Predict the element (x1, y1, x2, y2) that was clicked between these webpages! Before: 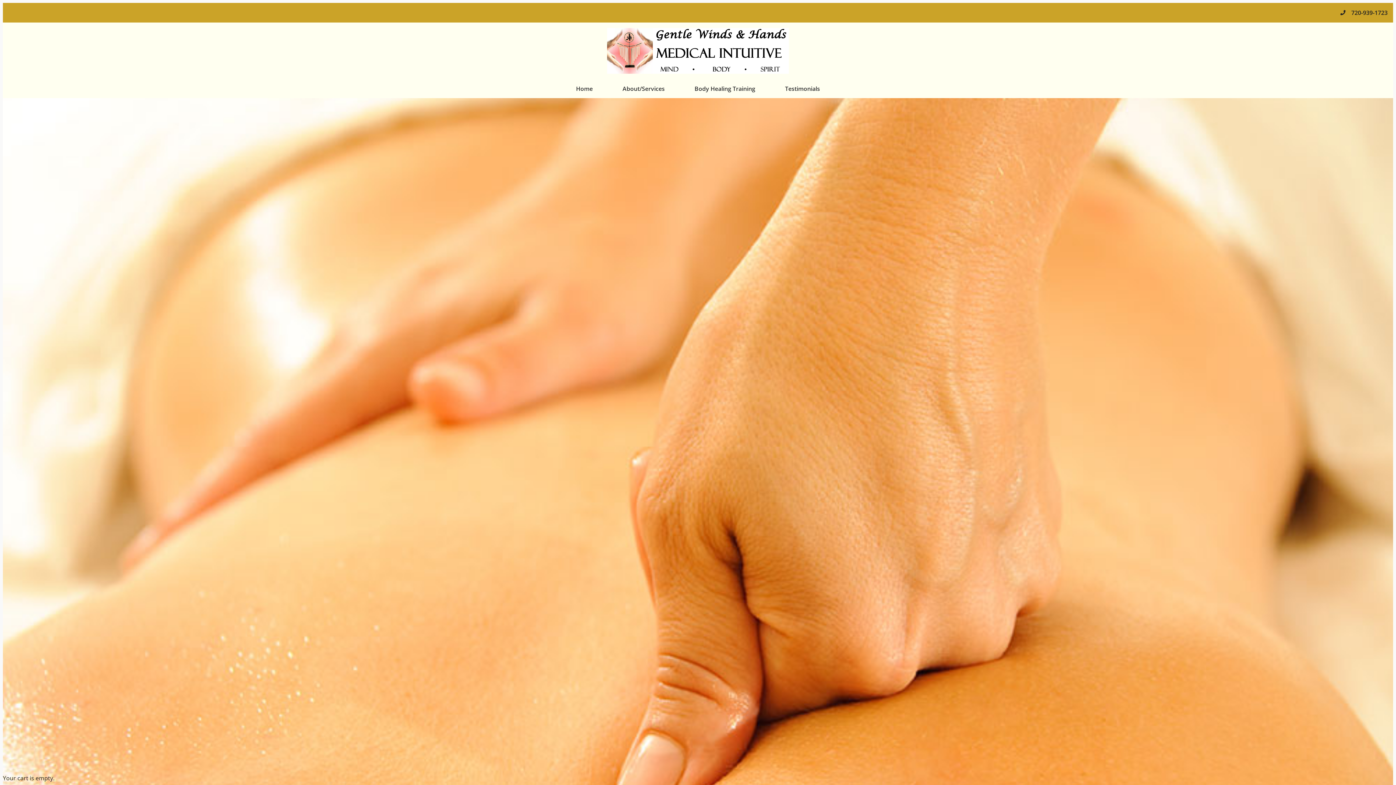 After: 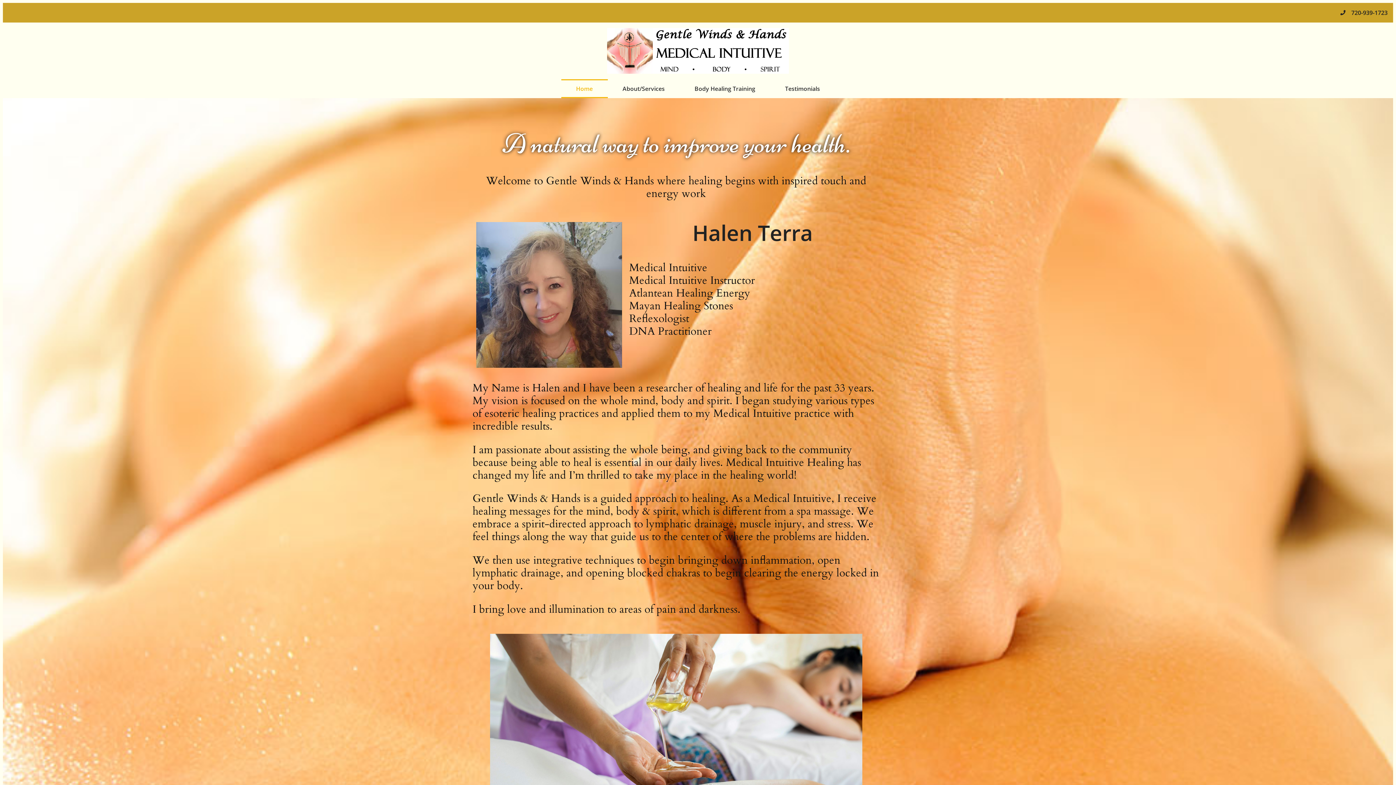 Action: bbox: (607, 28, 789, 73)